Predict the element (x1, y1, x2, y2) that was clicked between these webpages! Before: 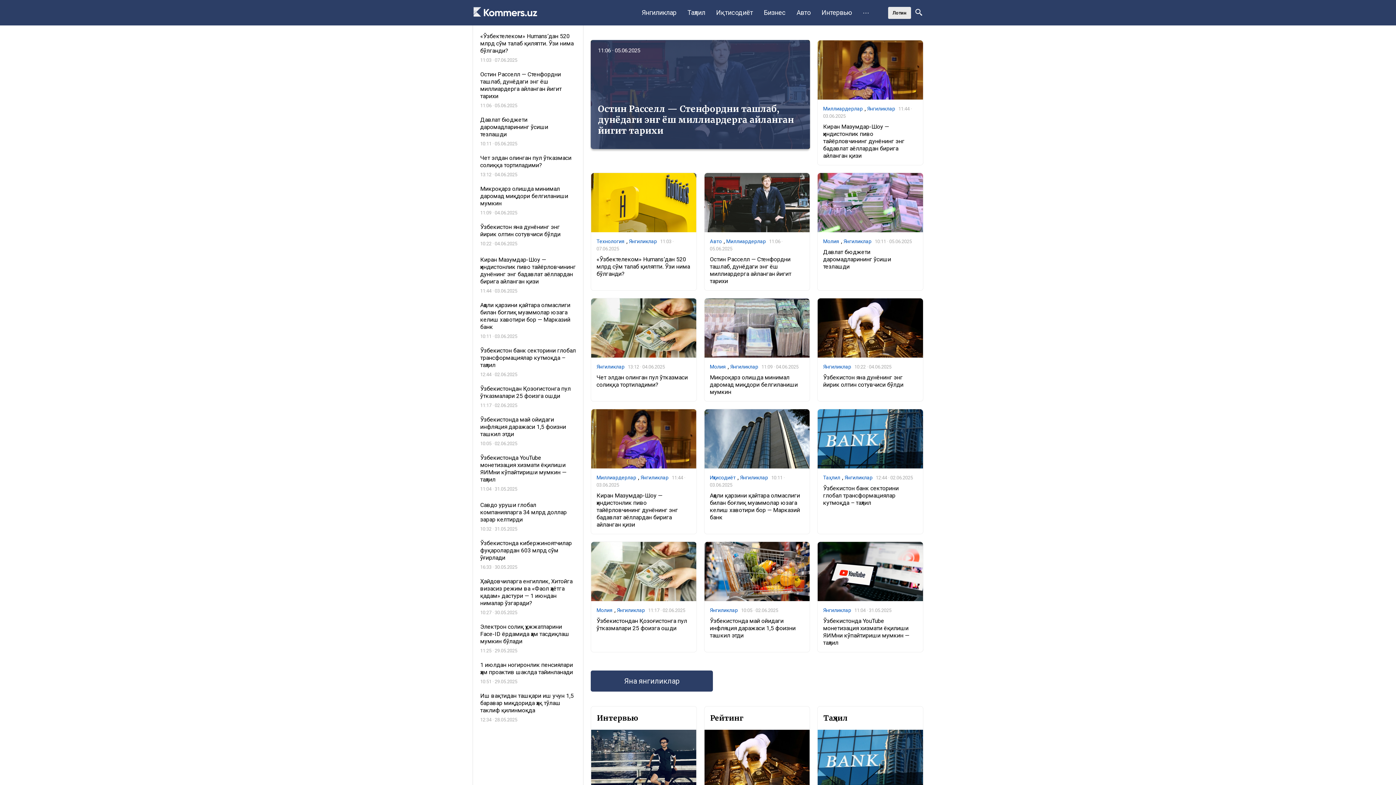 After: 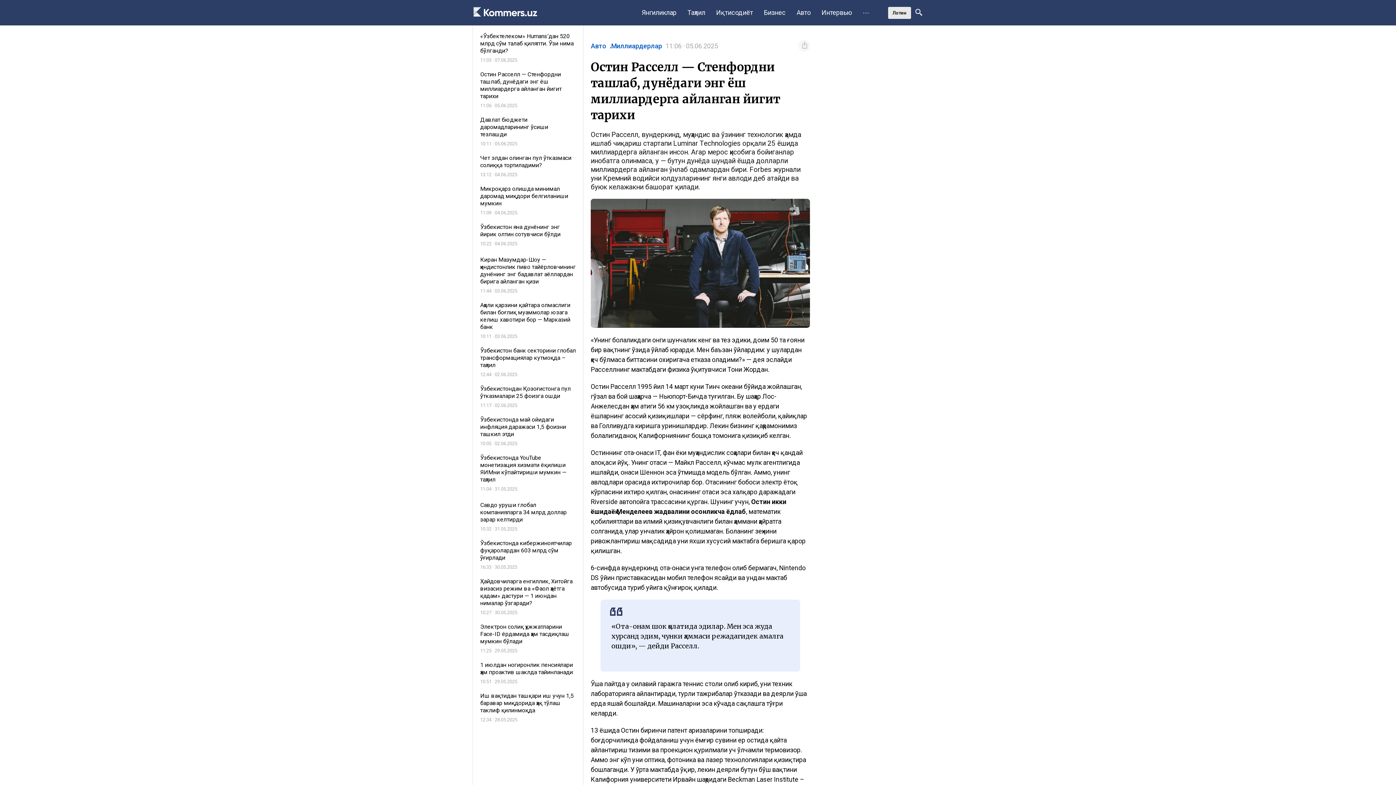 Action: label: Остин Расселл — Стенфордни ташлаб, дунёдаги энг ёш миллиардерга айланган йигит тарихи bbox: (710, 255, 791, 284)